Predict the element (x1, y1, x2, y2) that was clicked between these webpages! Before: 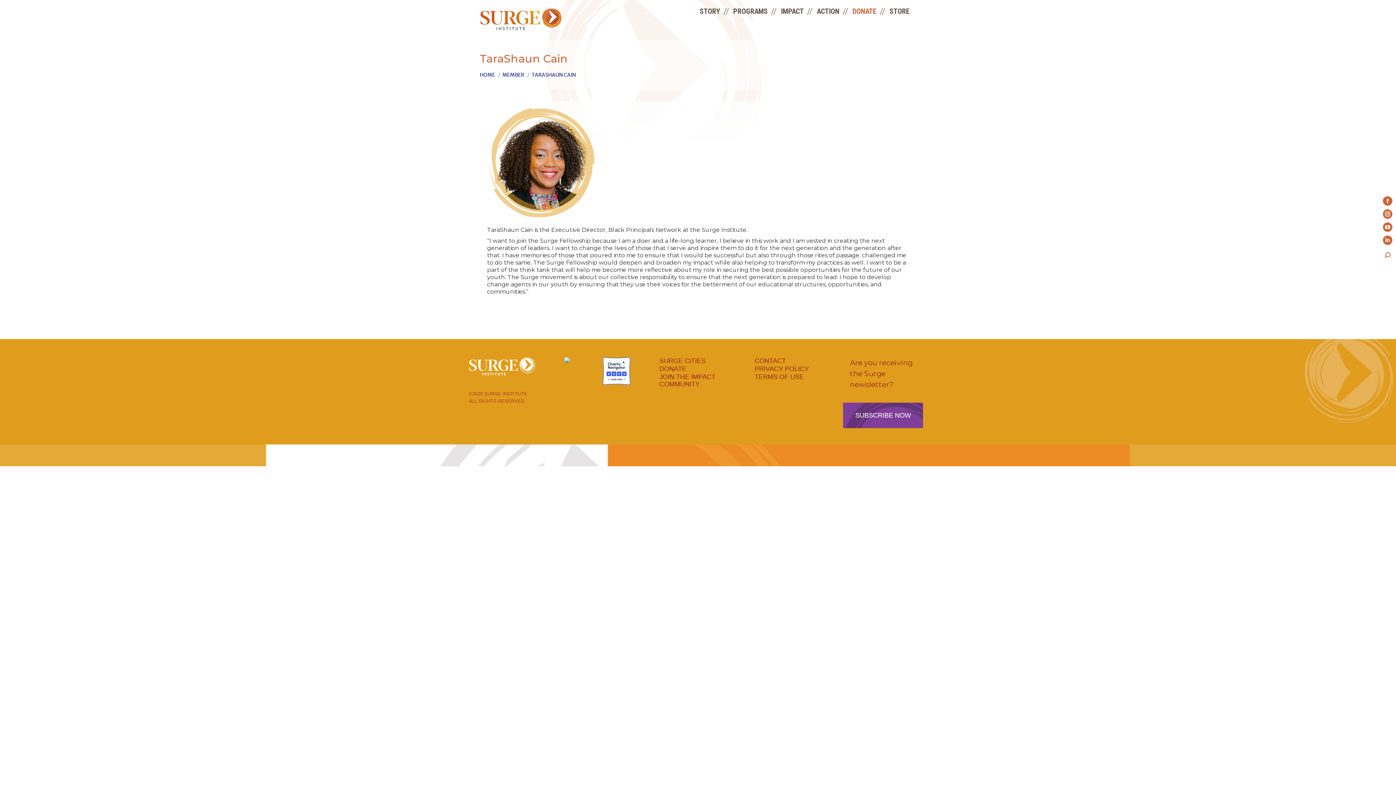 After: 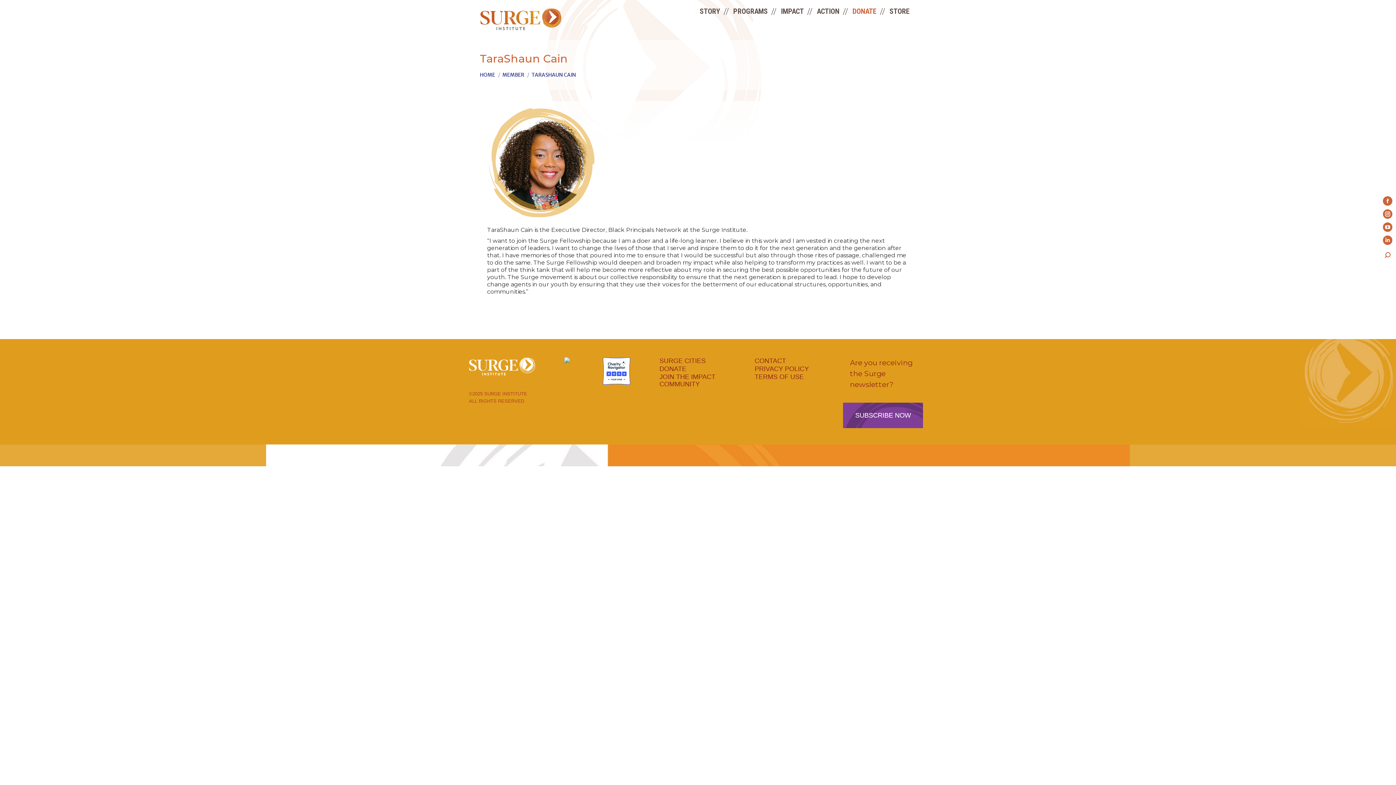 Action: bbox: (564, 358, 570, 364)